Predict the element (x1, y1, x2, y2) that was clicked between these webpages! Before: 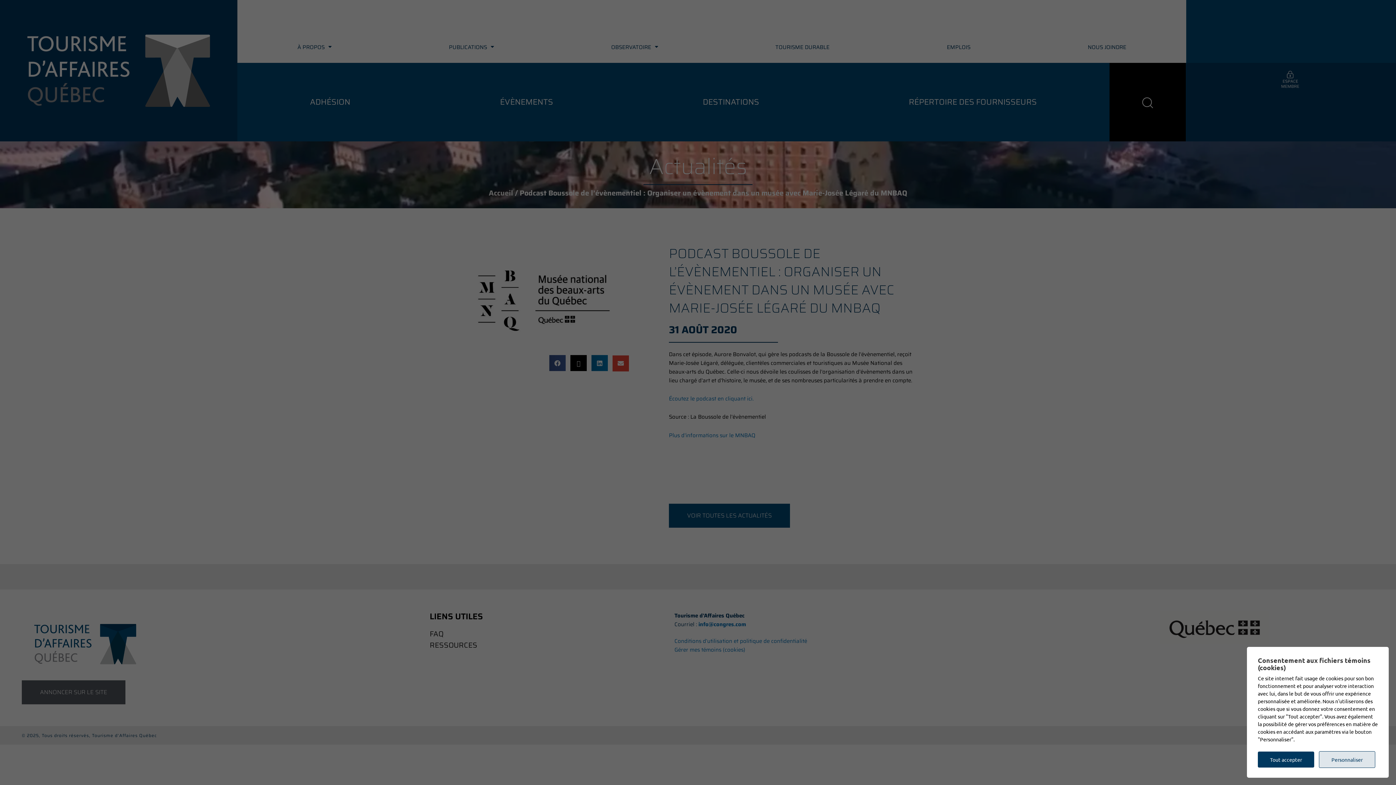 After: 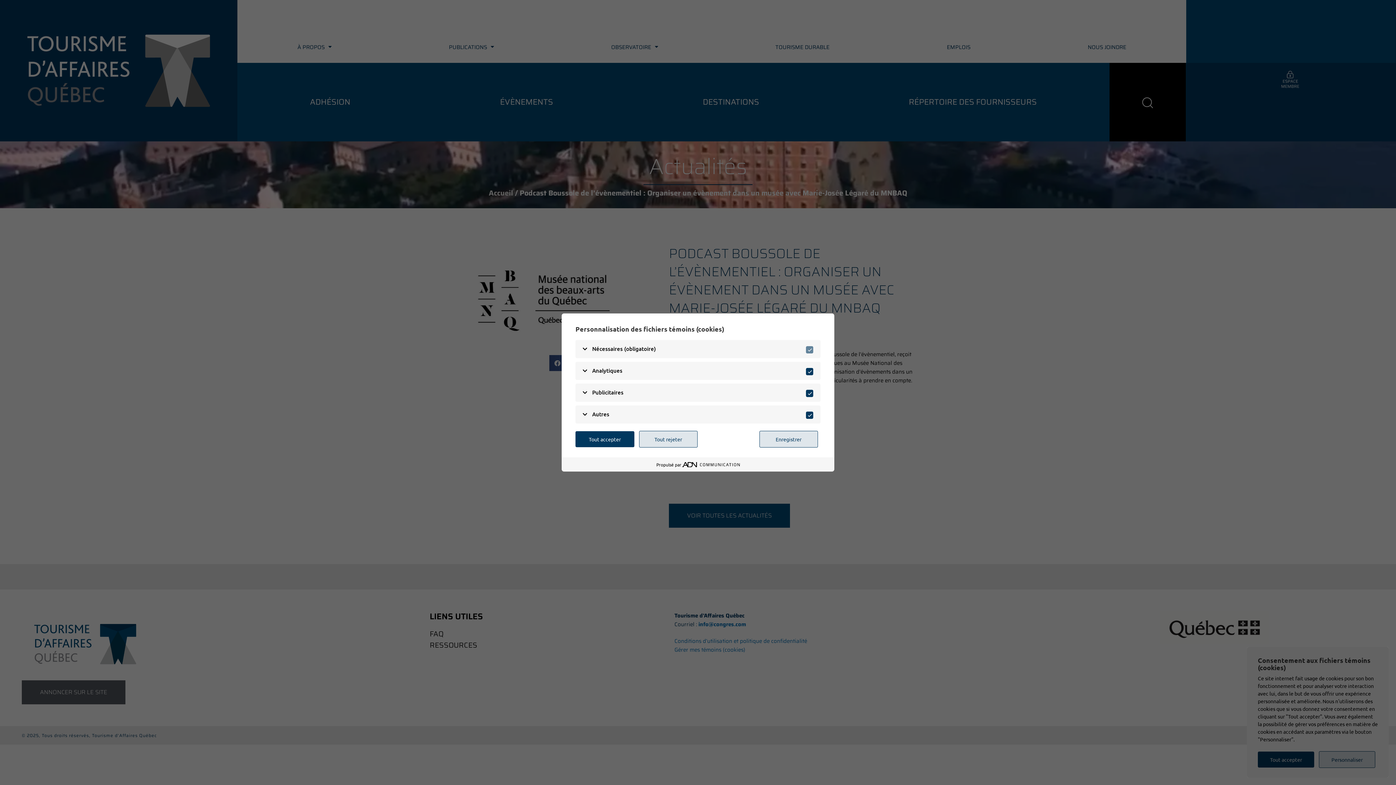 Action: label: Personnaliser bbox: (1319, 751, 1375, 768)